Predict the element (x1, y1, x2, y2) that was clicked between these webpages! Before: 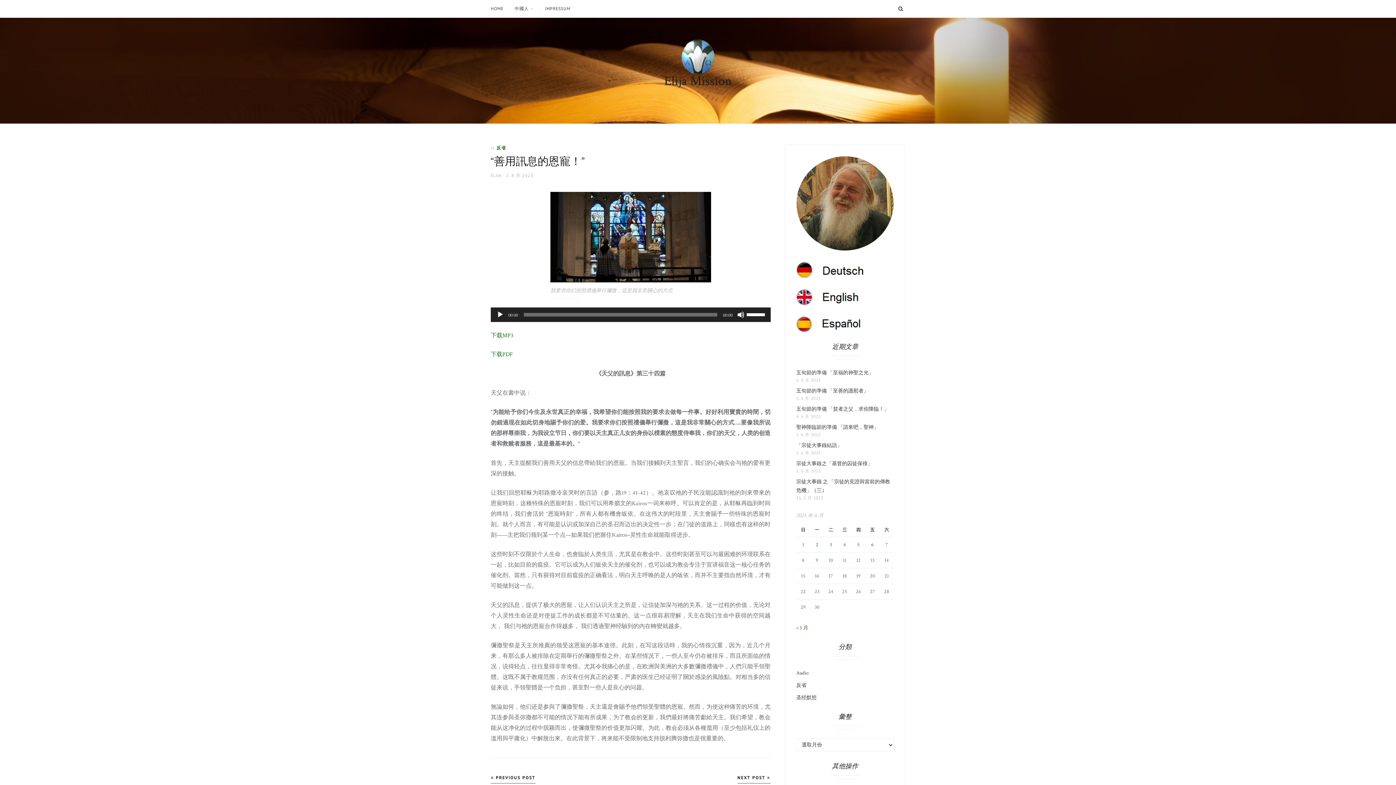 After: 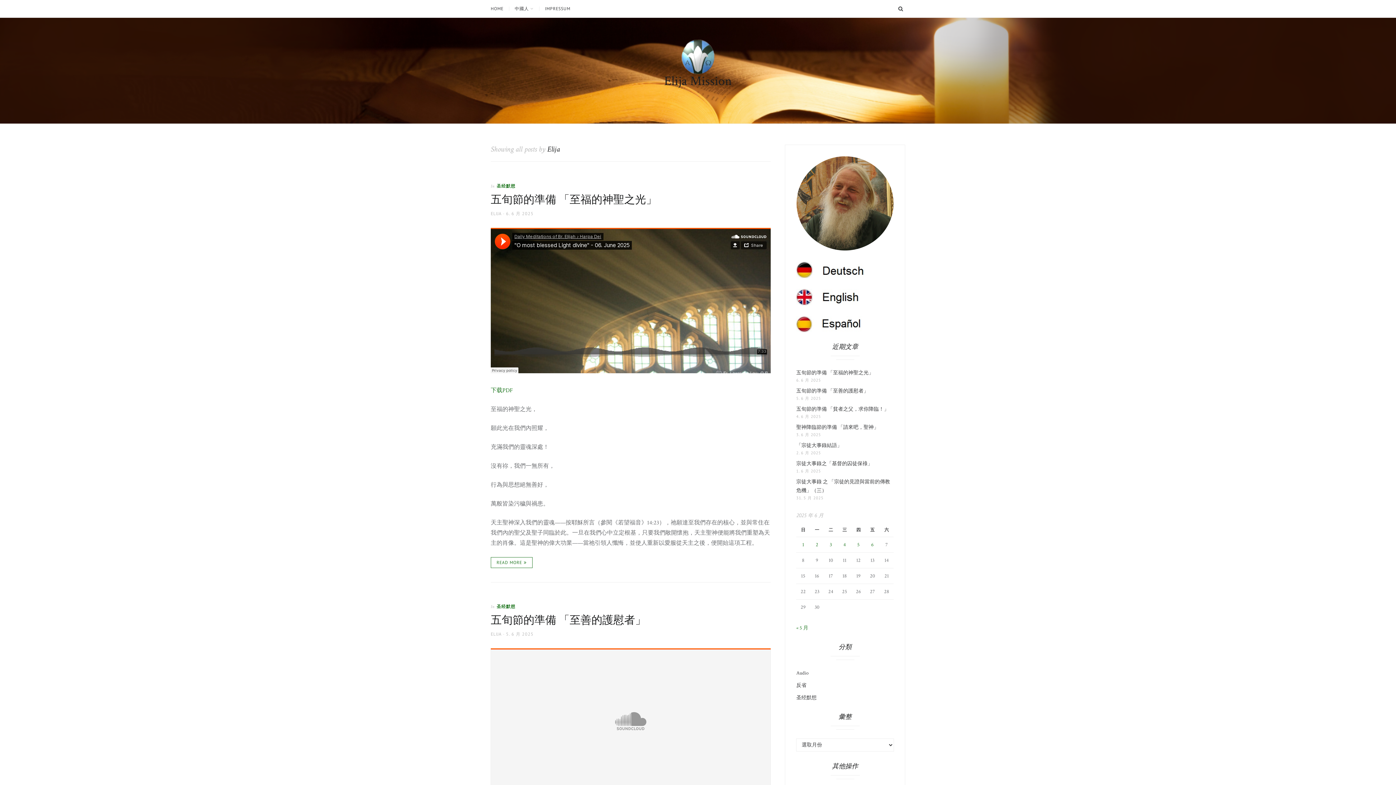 Action: label: ELIJA bbox: (490, 172, 501, 178)